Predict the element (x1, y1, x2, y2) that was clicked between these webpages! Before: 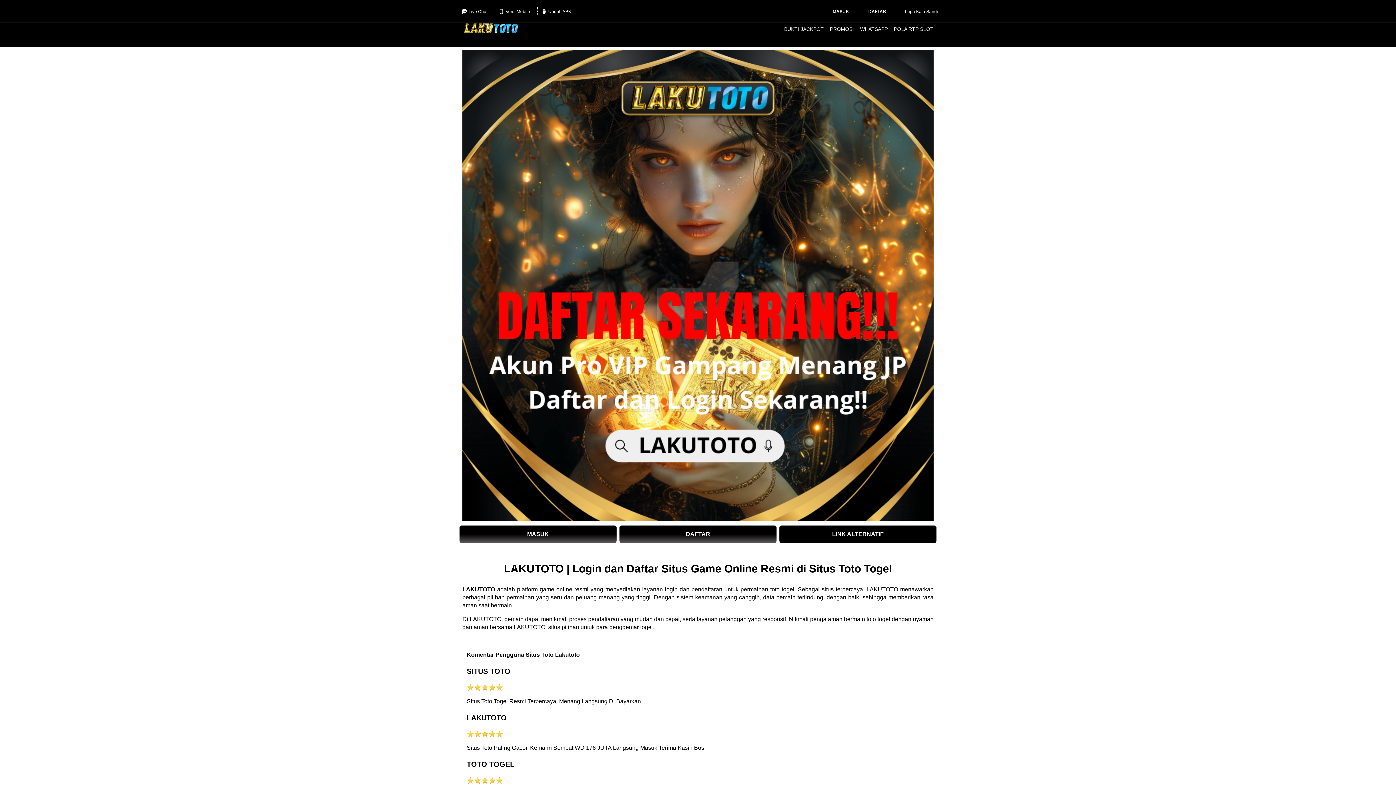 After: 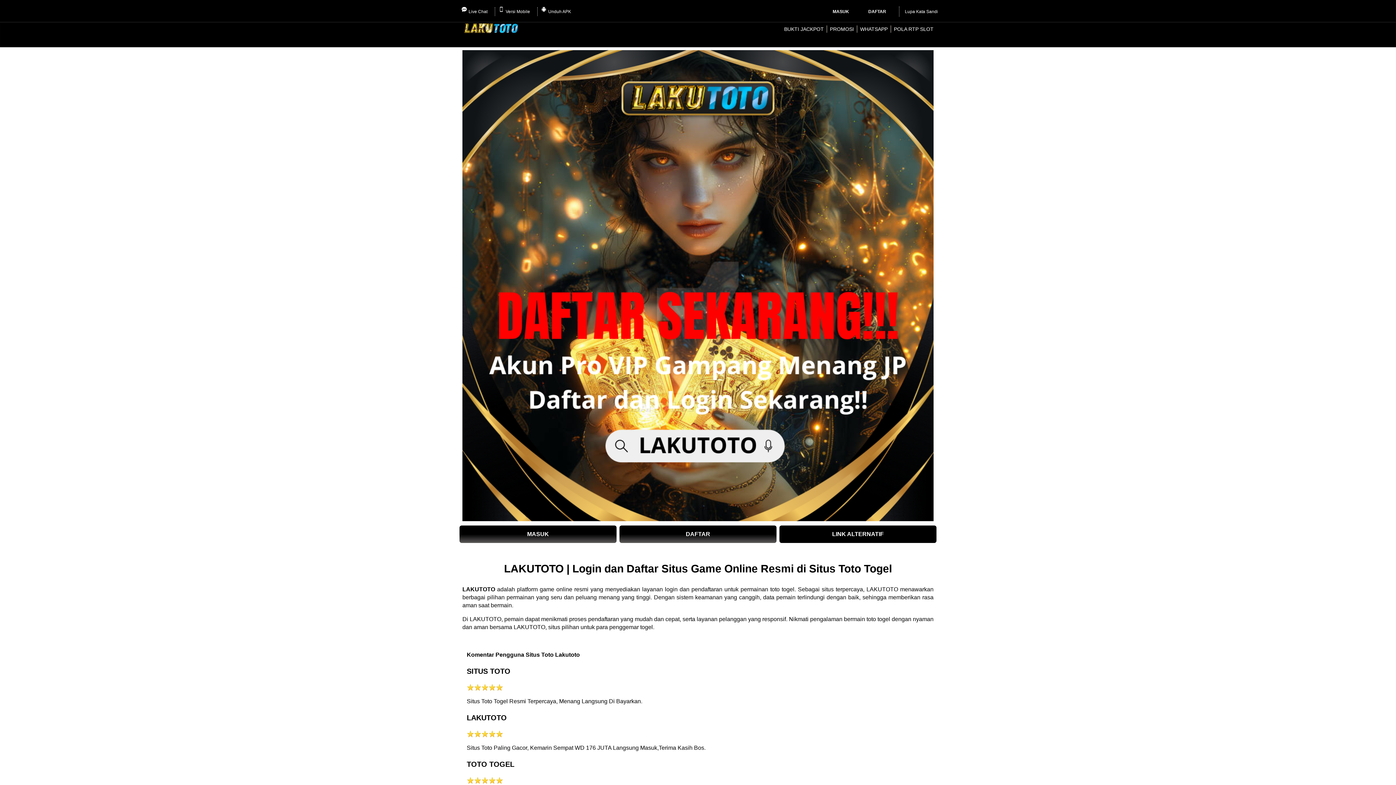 Action: label: MASUK bbox: (459, 525, 616, 543)